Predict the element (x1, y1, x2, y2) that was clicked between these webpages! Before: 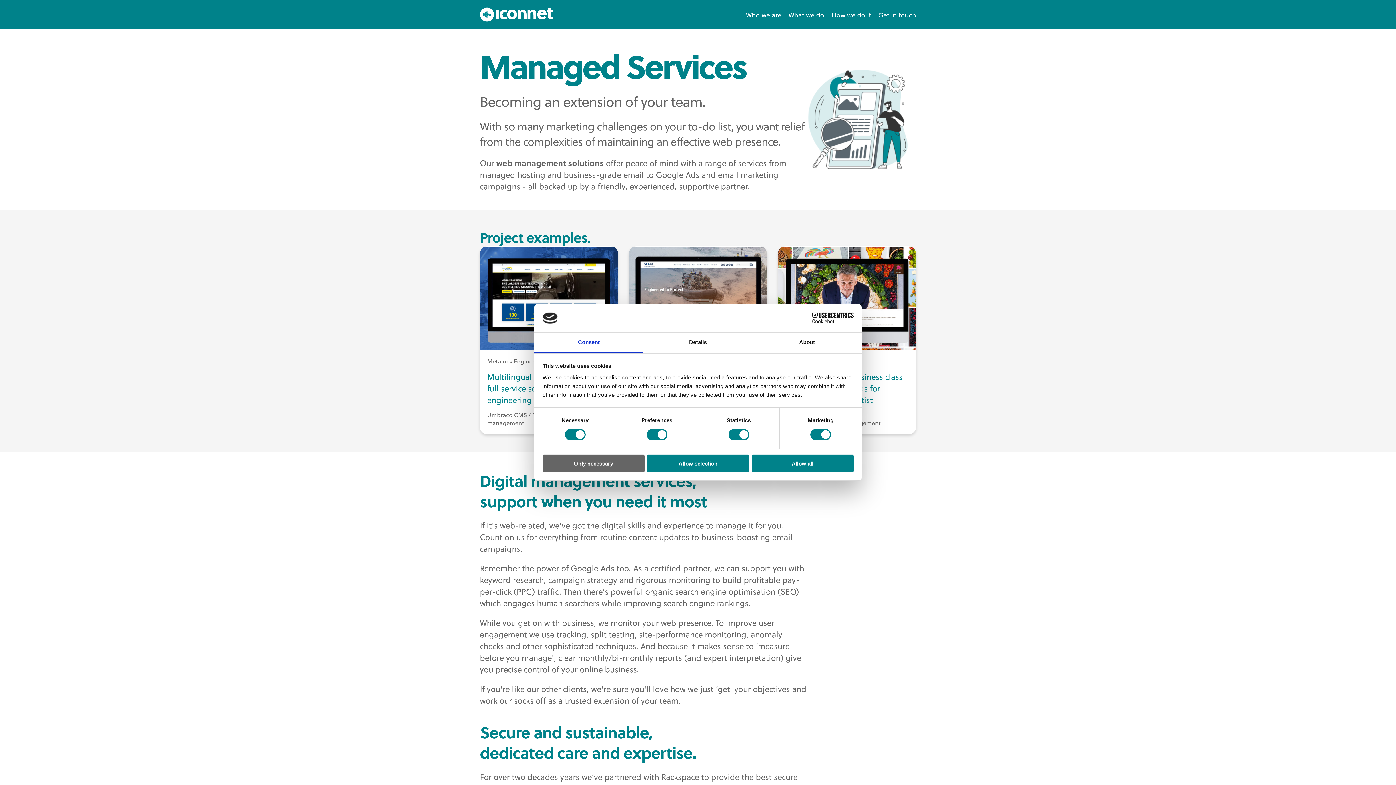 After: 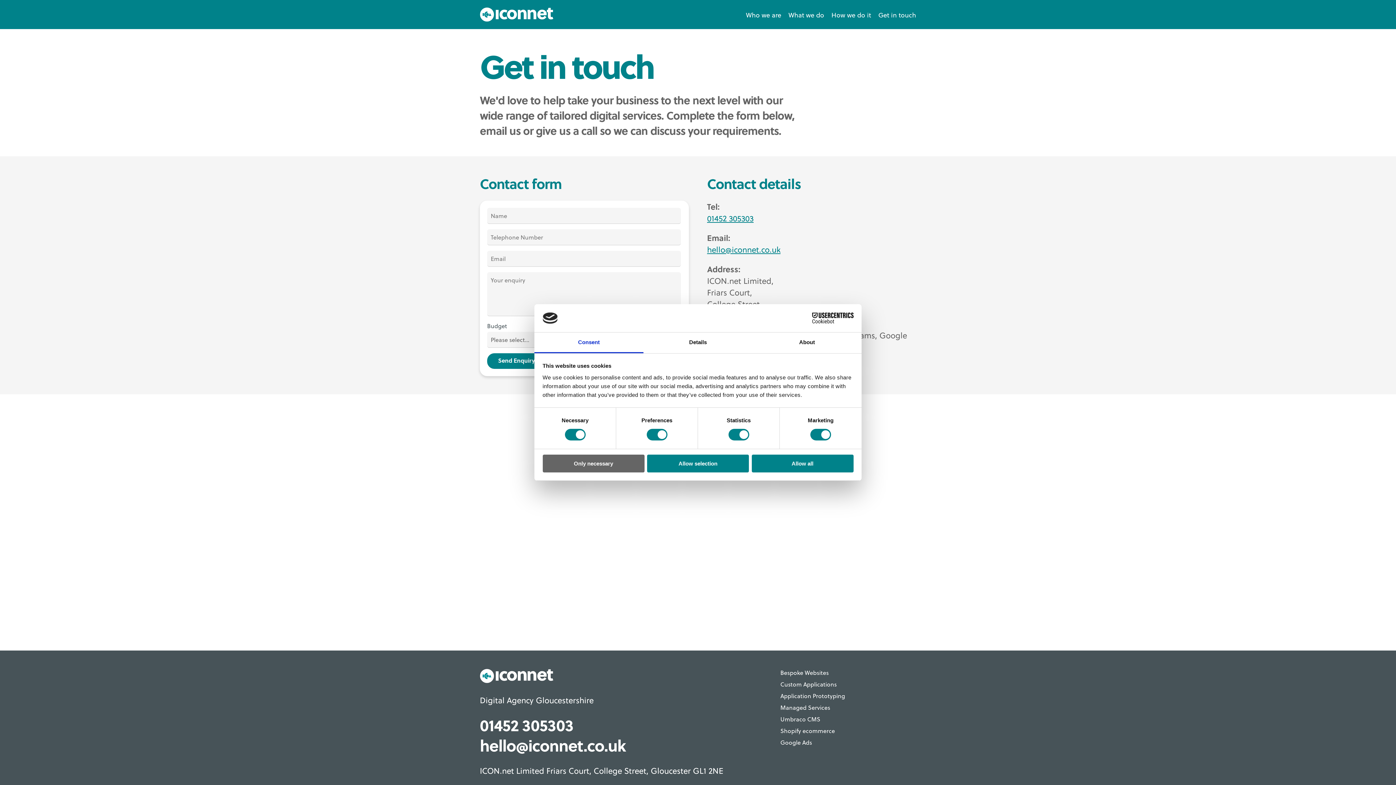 Action: bbox: (878, 9, 916, 19) label: Get in touch